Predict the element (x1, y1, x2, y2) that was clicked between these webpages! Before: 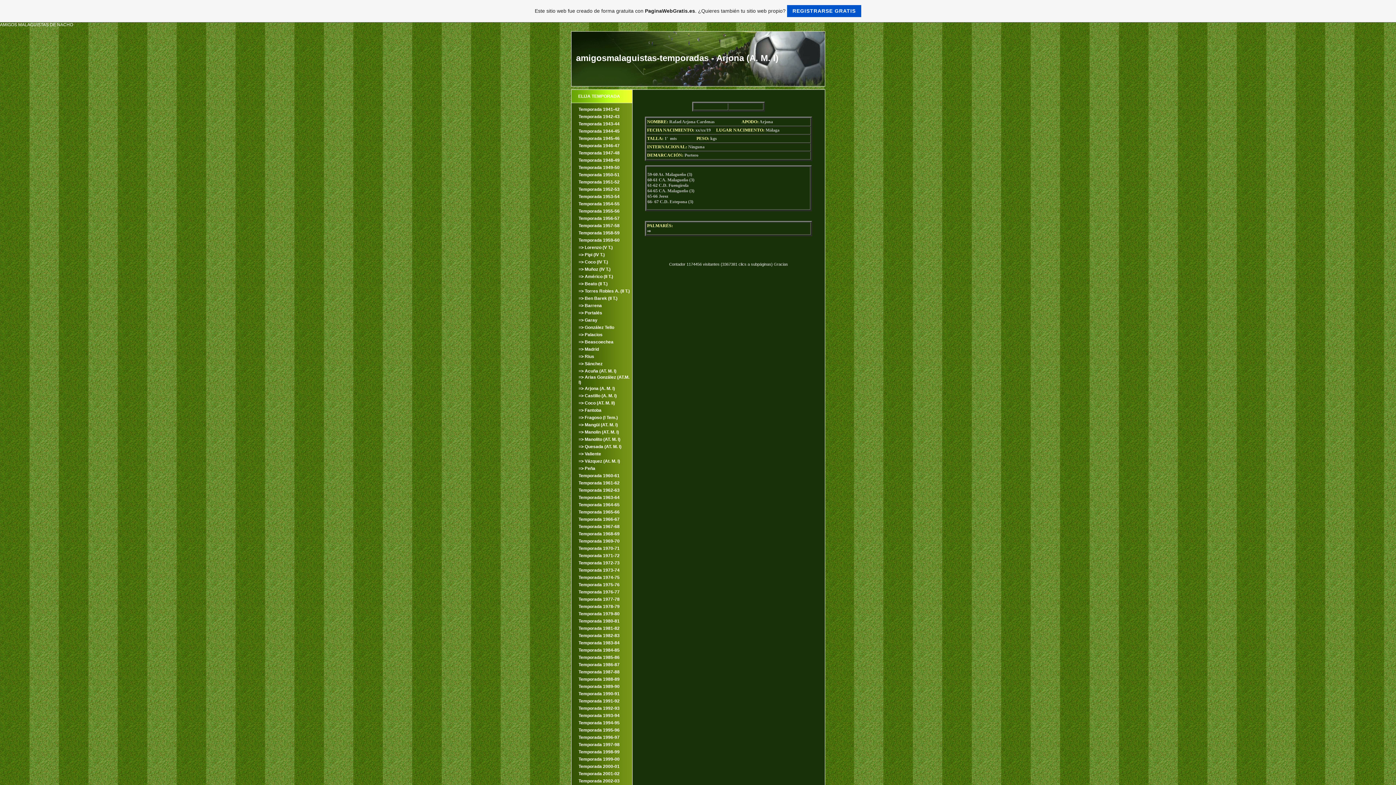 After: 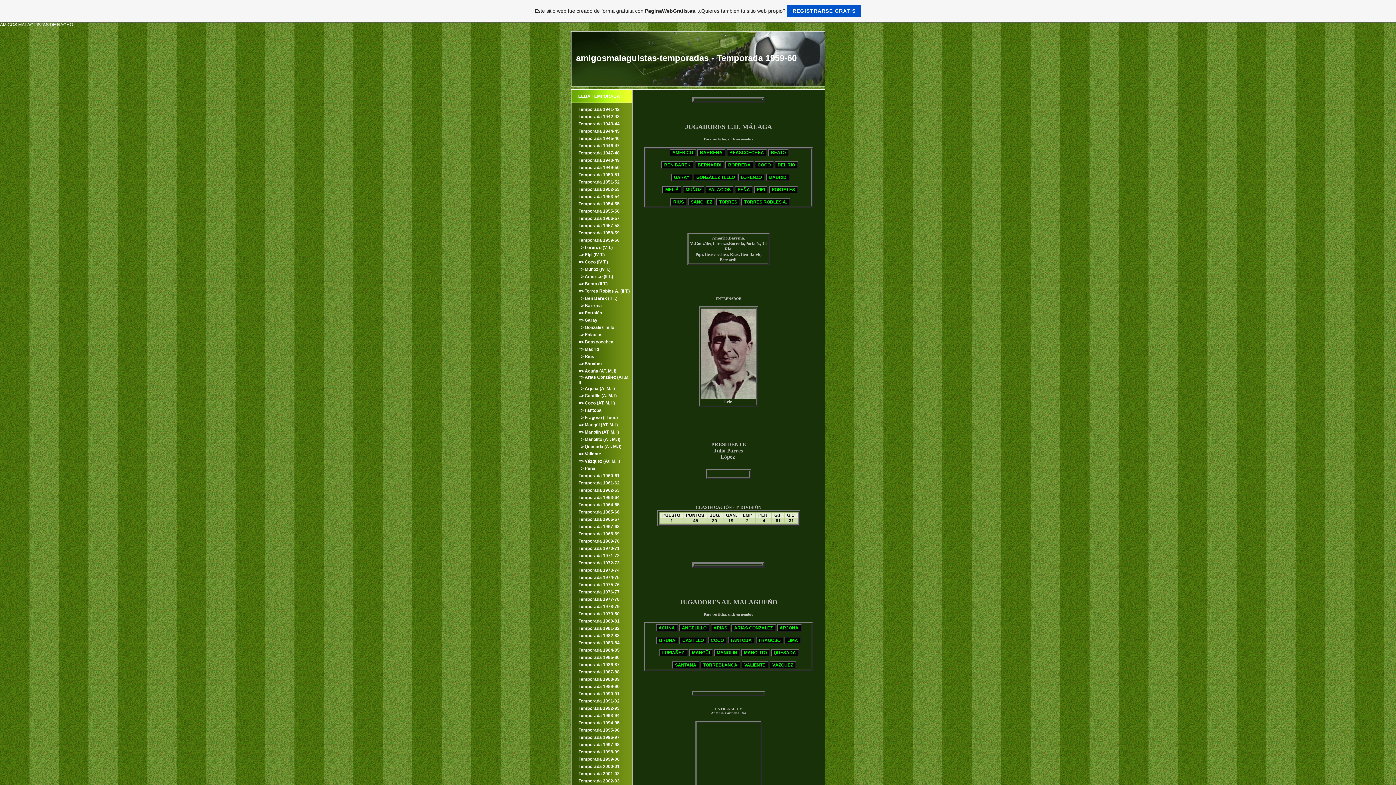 Action: bbox: (578, 237, 619, 242) label: Temporada 1959-60